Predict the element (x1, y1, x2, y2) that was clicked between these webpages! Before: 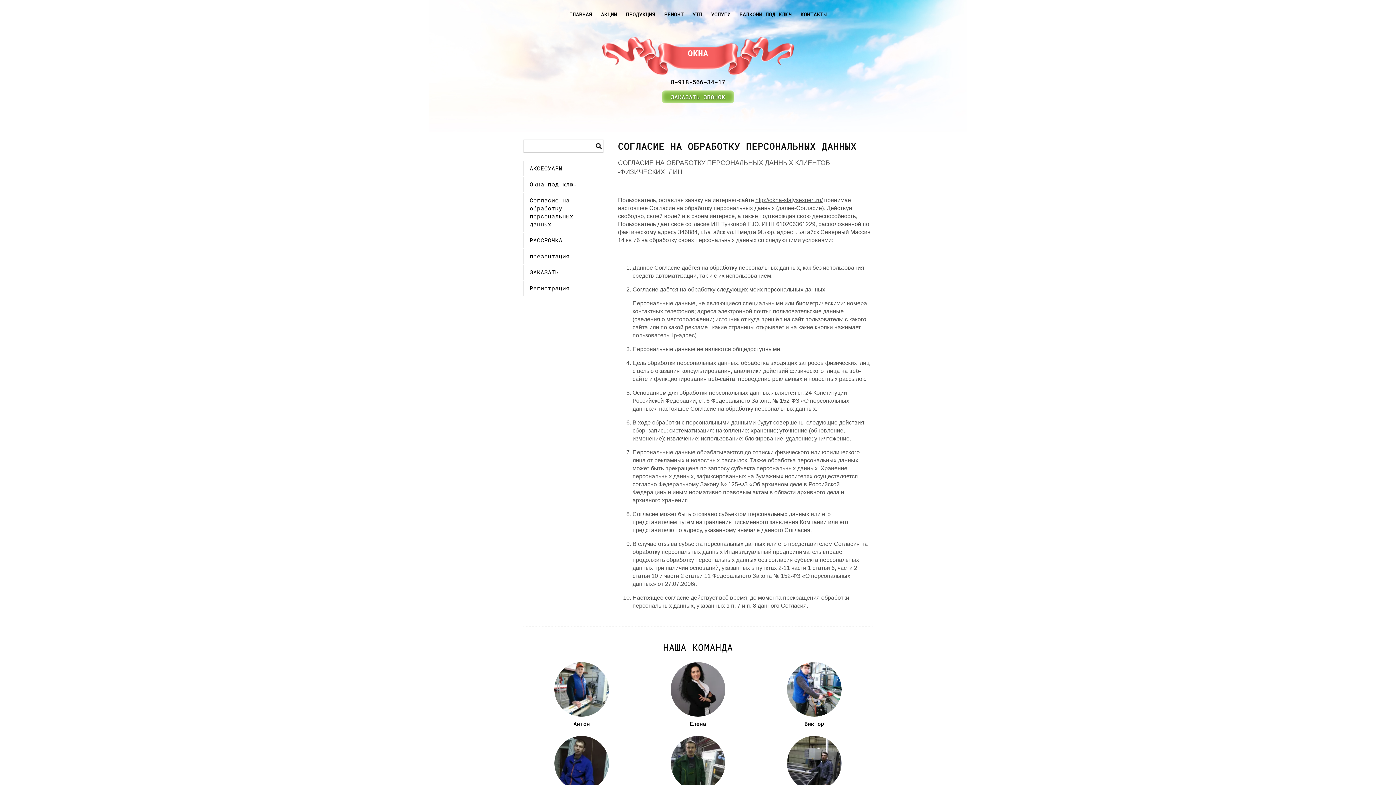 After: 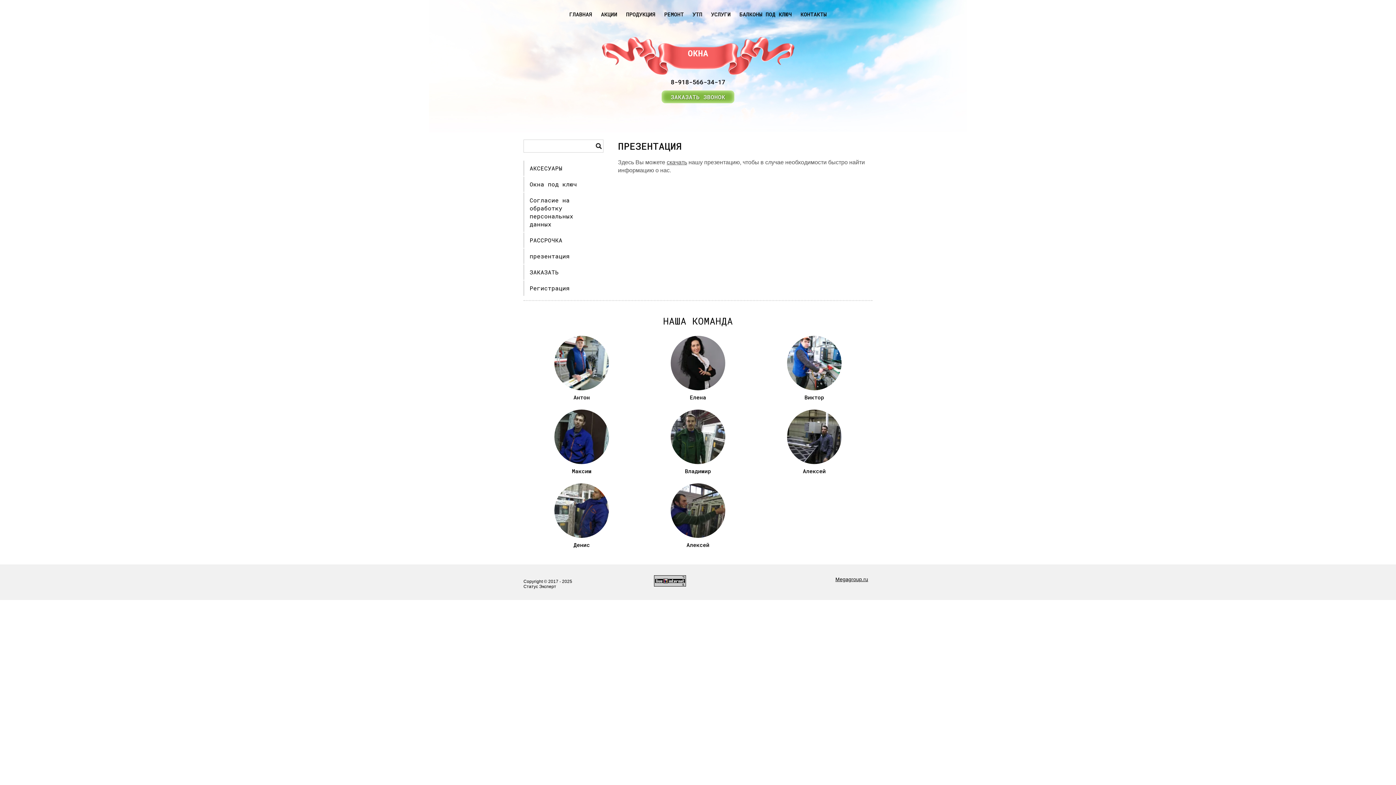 Action: label: презентация bbox: (523, 248, 603, 264)